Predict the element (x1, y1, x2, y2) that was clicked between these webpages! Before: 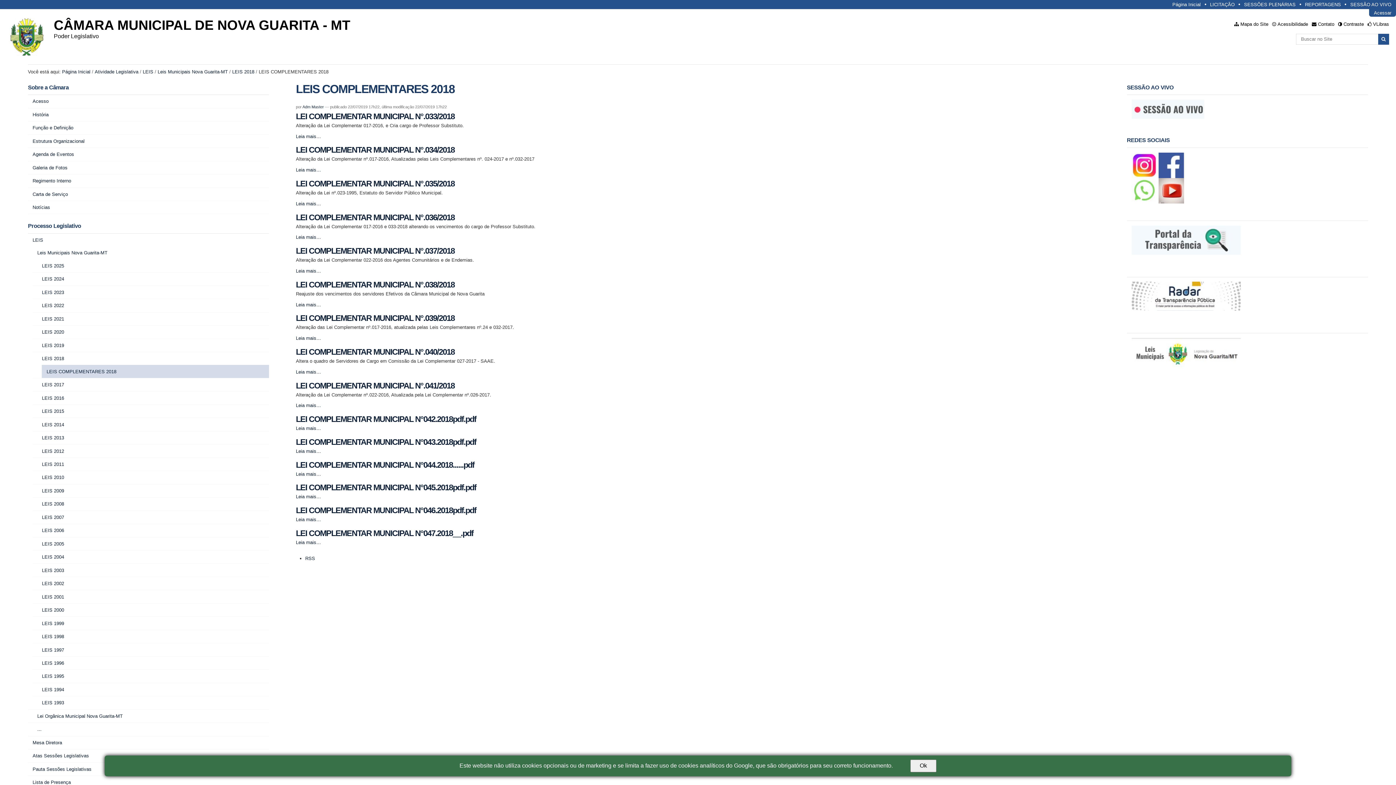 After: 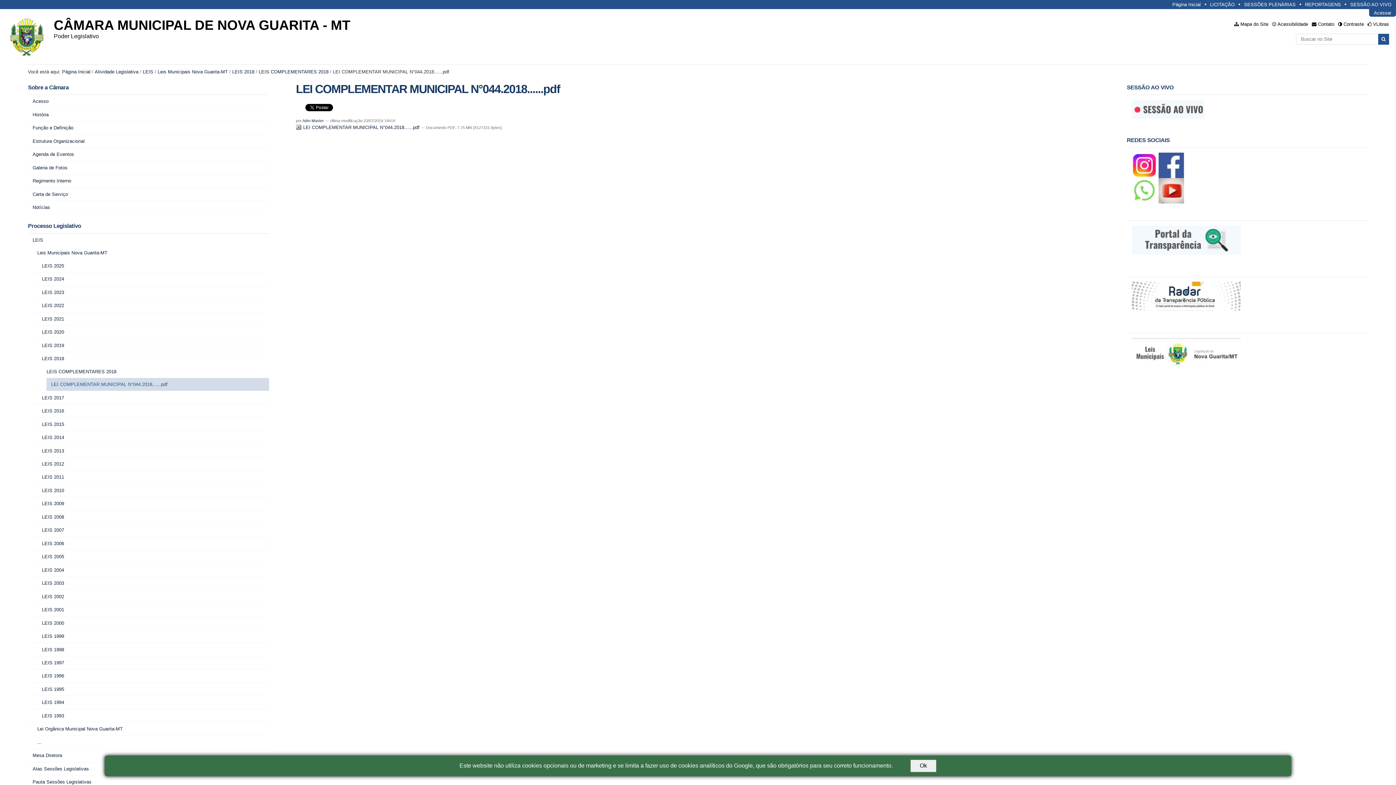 Action: bbox: (296, 460, 474, 469) label: LEI COMPLEMENTAR MUNICIPAL N°044.2018......pdf